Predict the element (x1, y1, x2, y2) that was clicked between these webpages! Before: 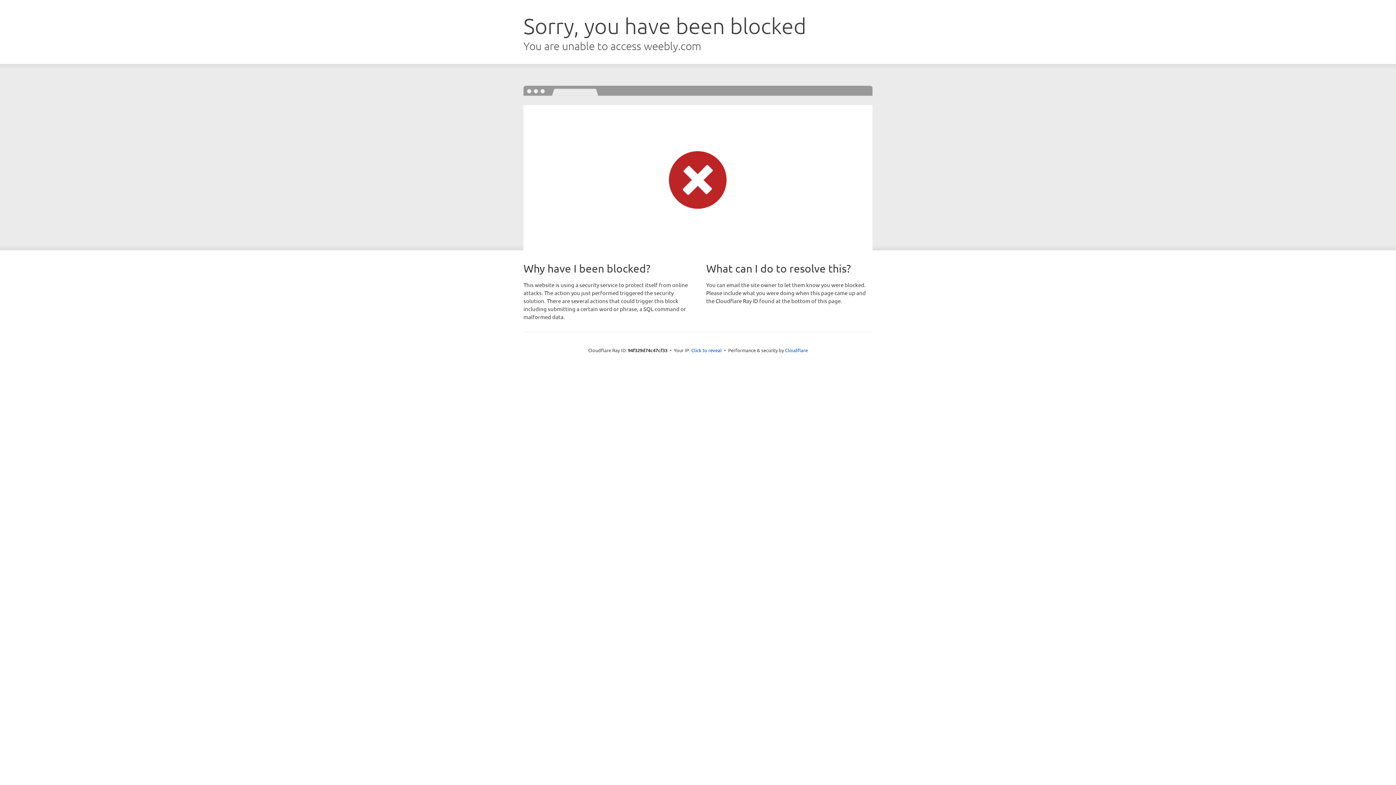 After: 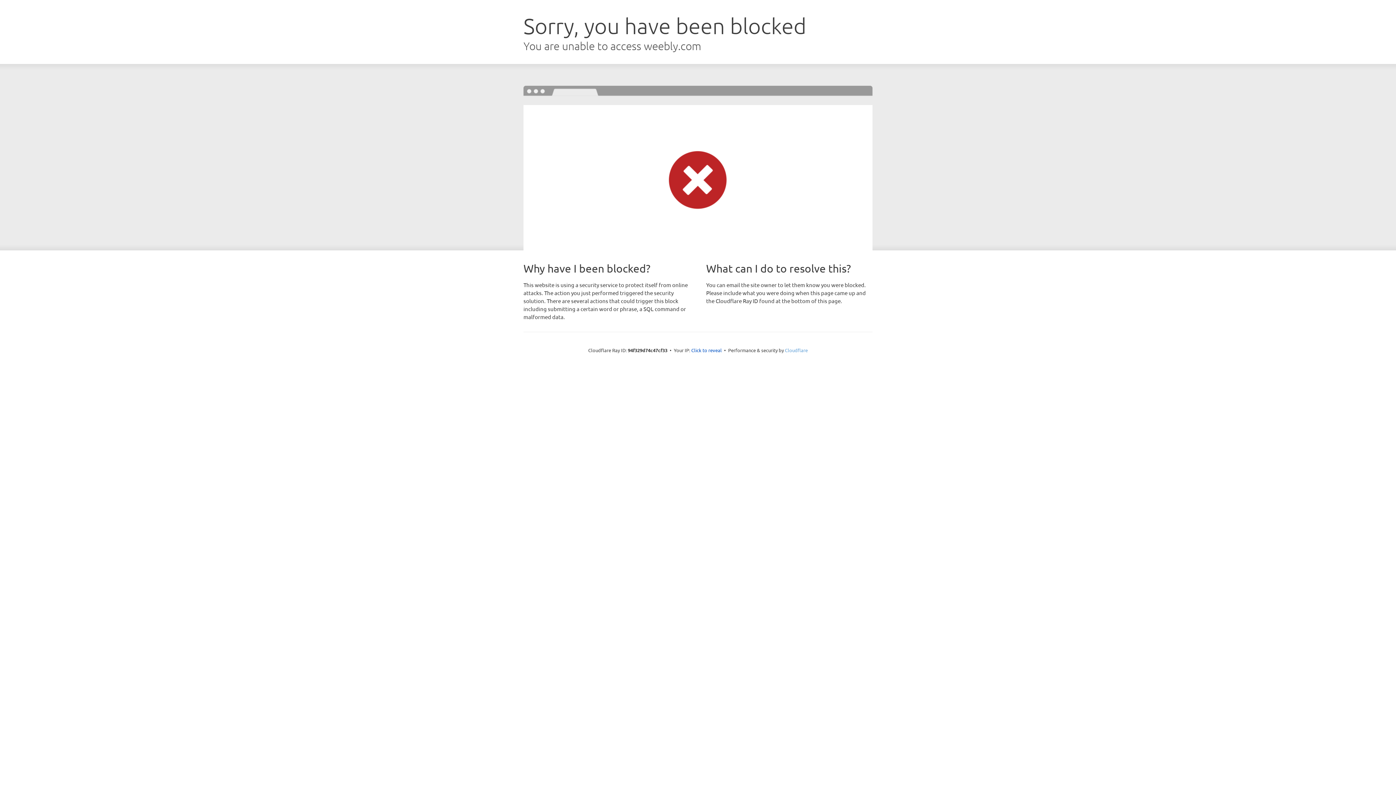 Action: bbox: (785, 347, 808, 353) label: Cloudflare